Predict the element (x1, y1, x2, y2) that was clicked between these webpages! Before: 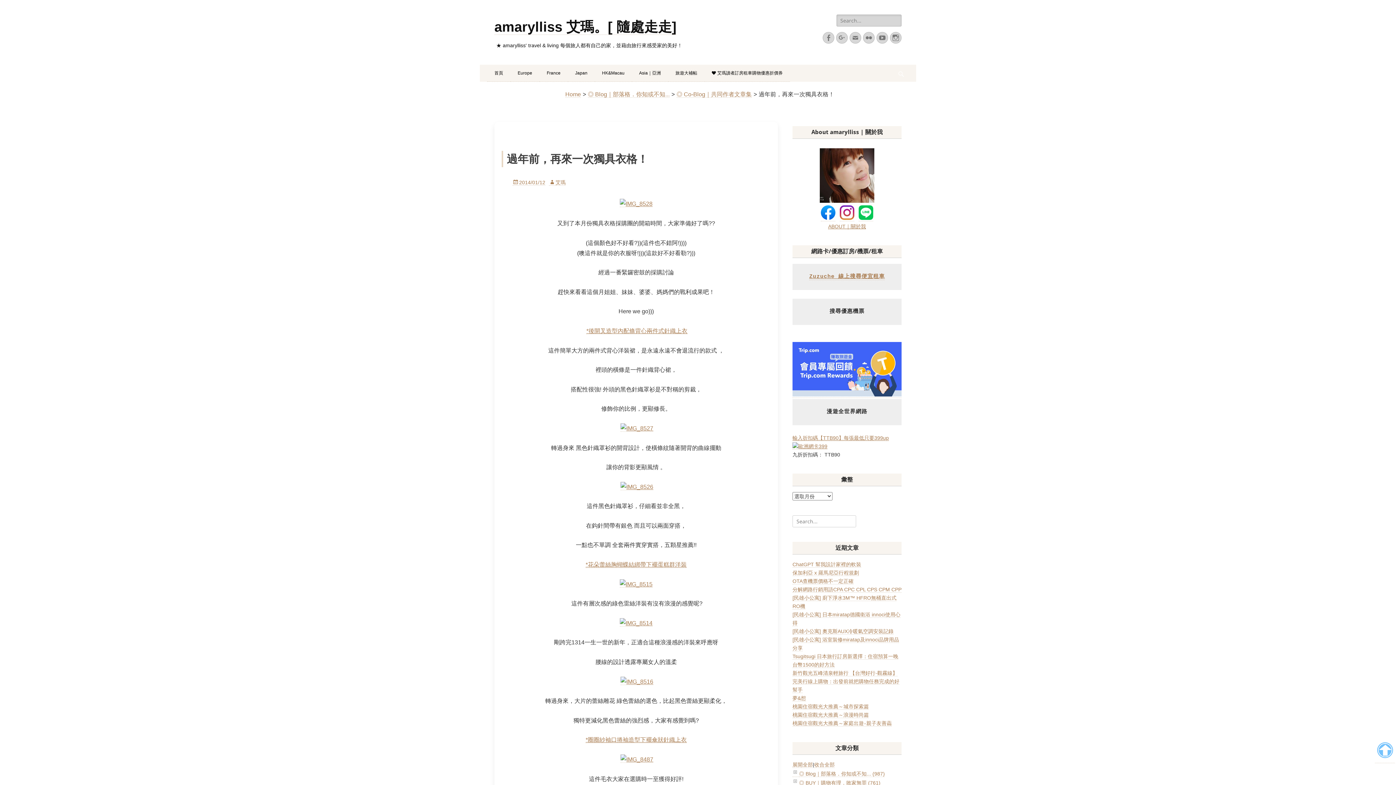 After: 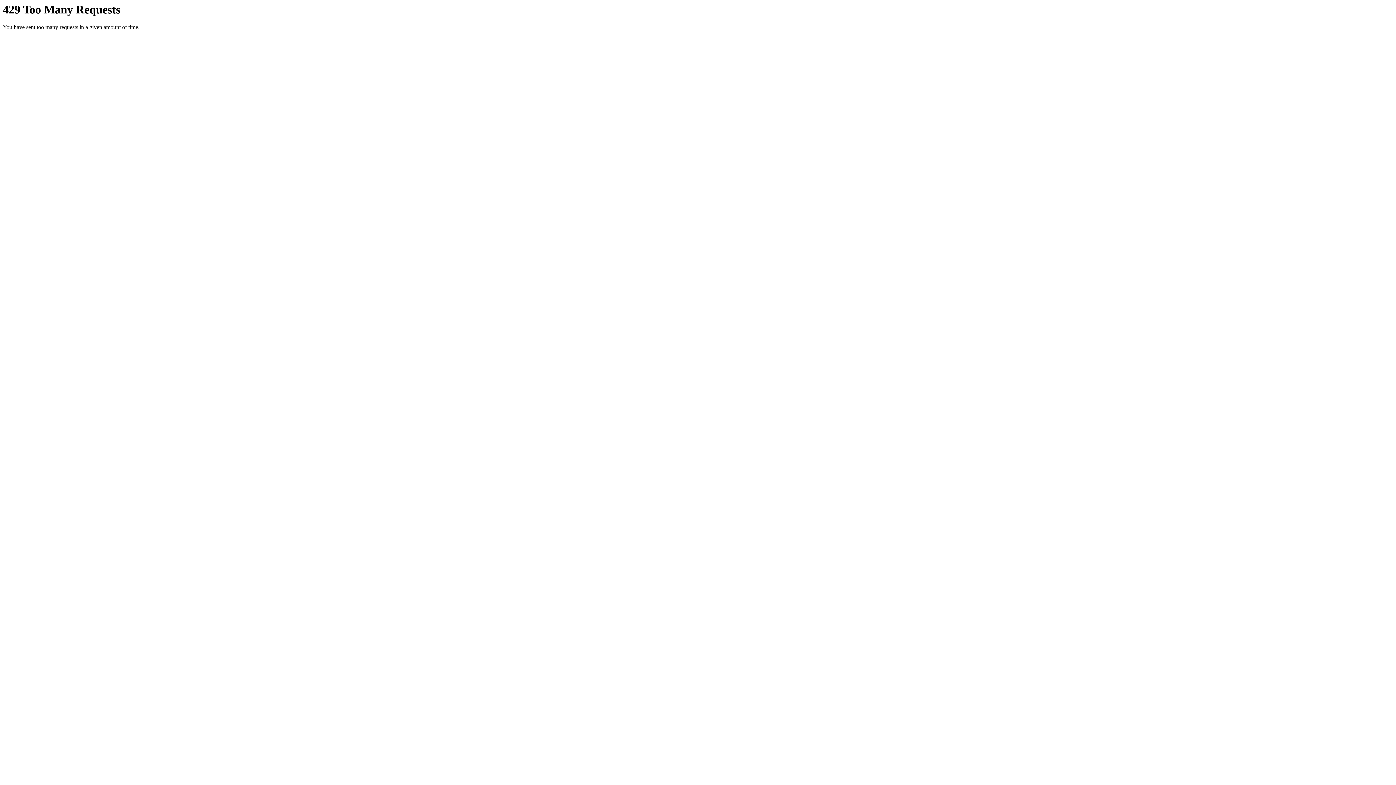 Action: bbox: (620, 756, 653, 763)